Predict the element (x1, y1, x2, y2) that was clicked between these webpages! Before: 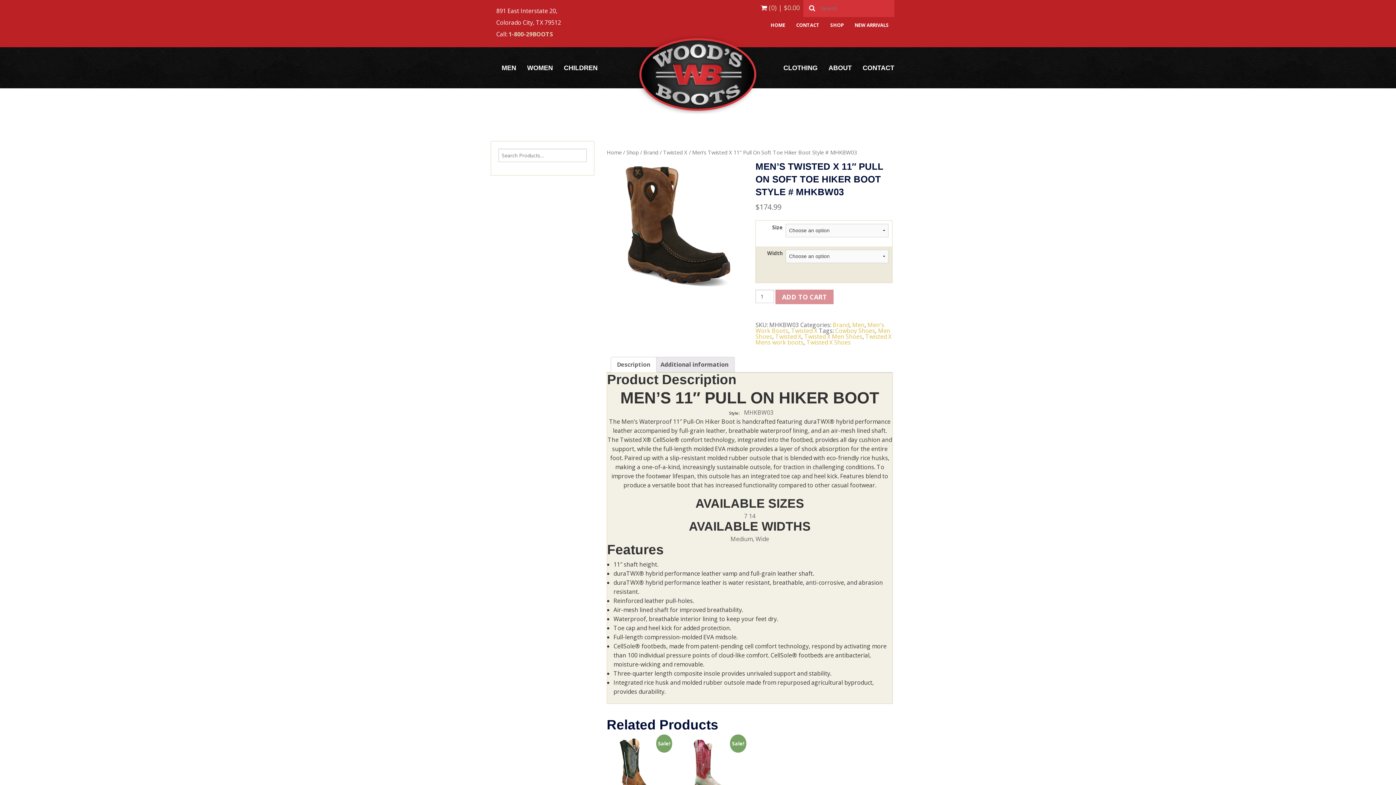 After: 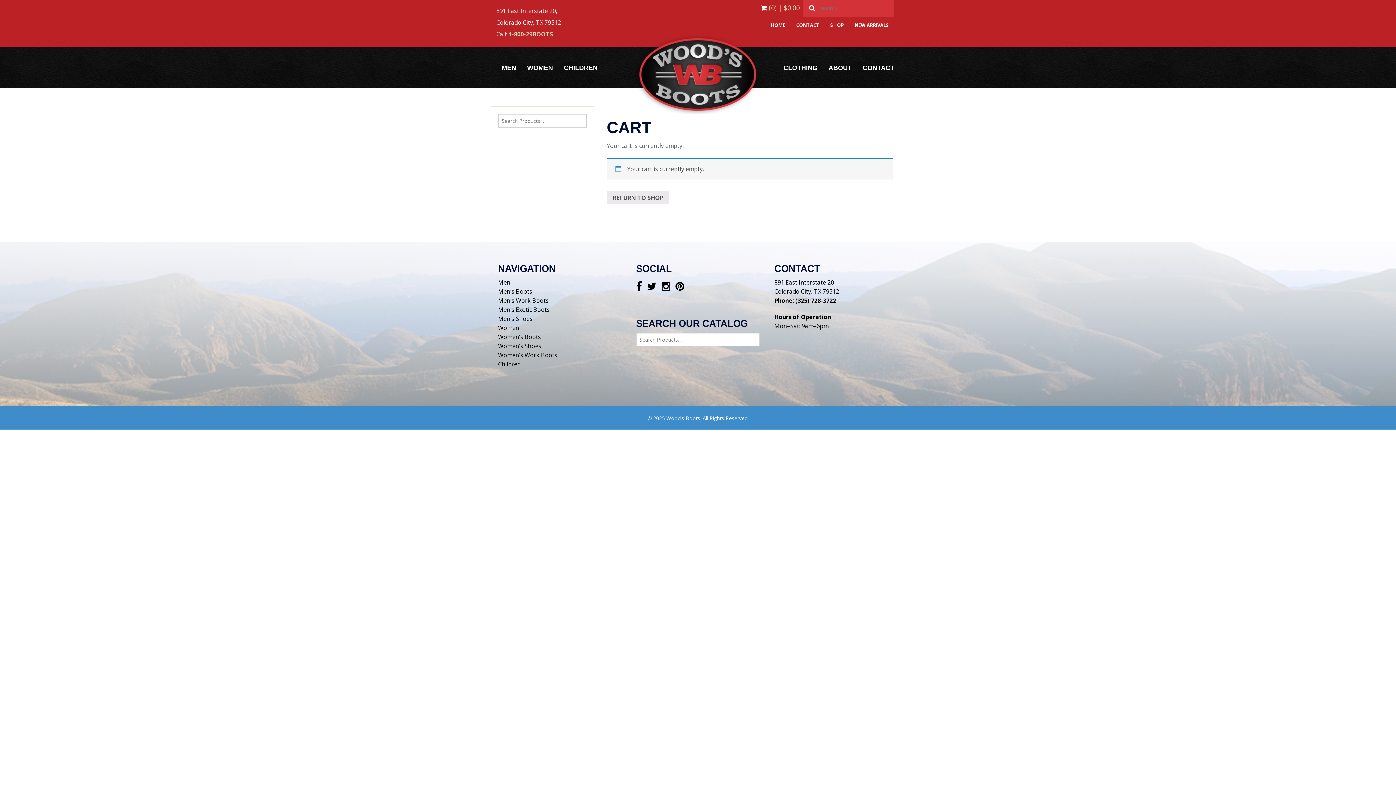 Action: label: (0) | $0.00 bbox: (769, 3, 800, 12)